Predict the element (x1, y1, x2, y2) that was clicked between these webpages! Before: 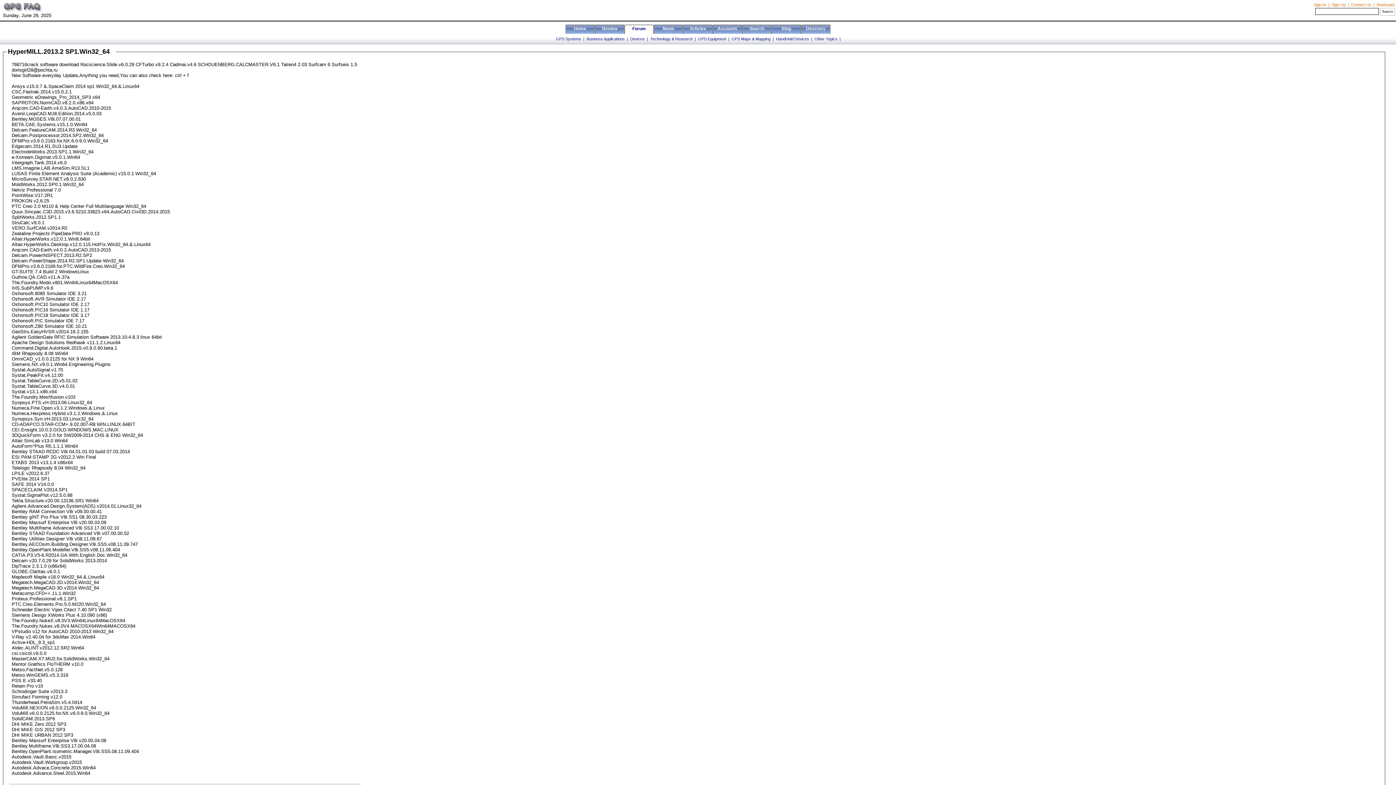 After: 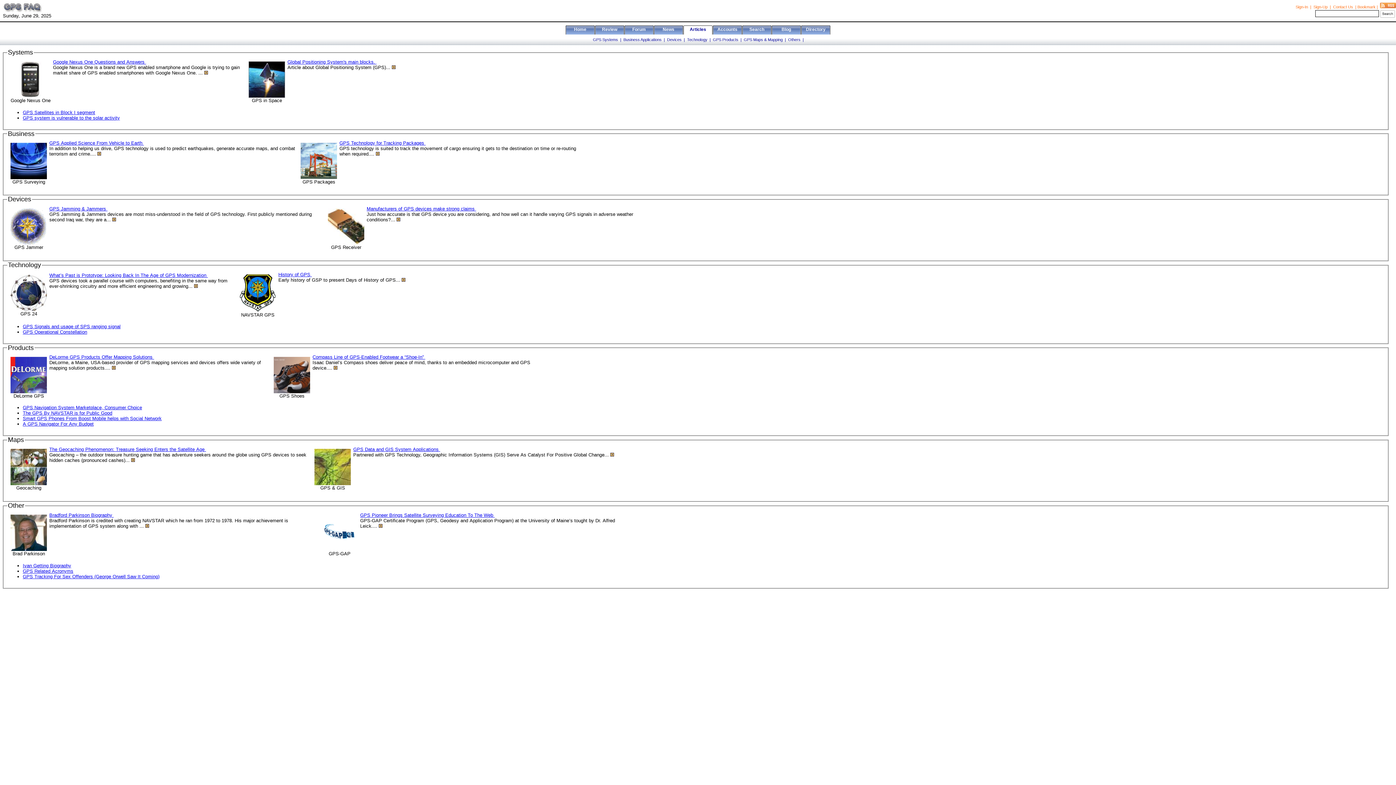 Action: label: Articles bbox: (690, 26, 706, 31)